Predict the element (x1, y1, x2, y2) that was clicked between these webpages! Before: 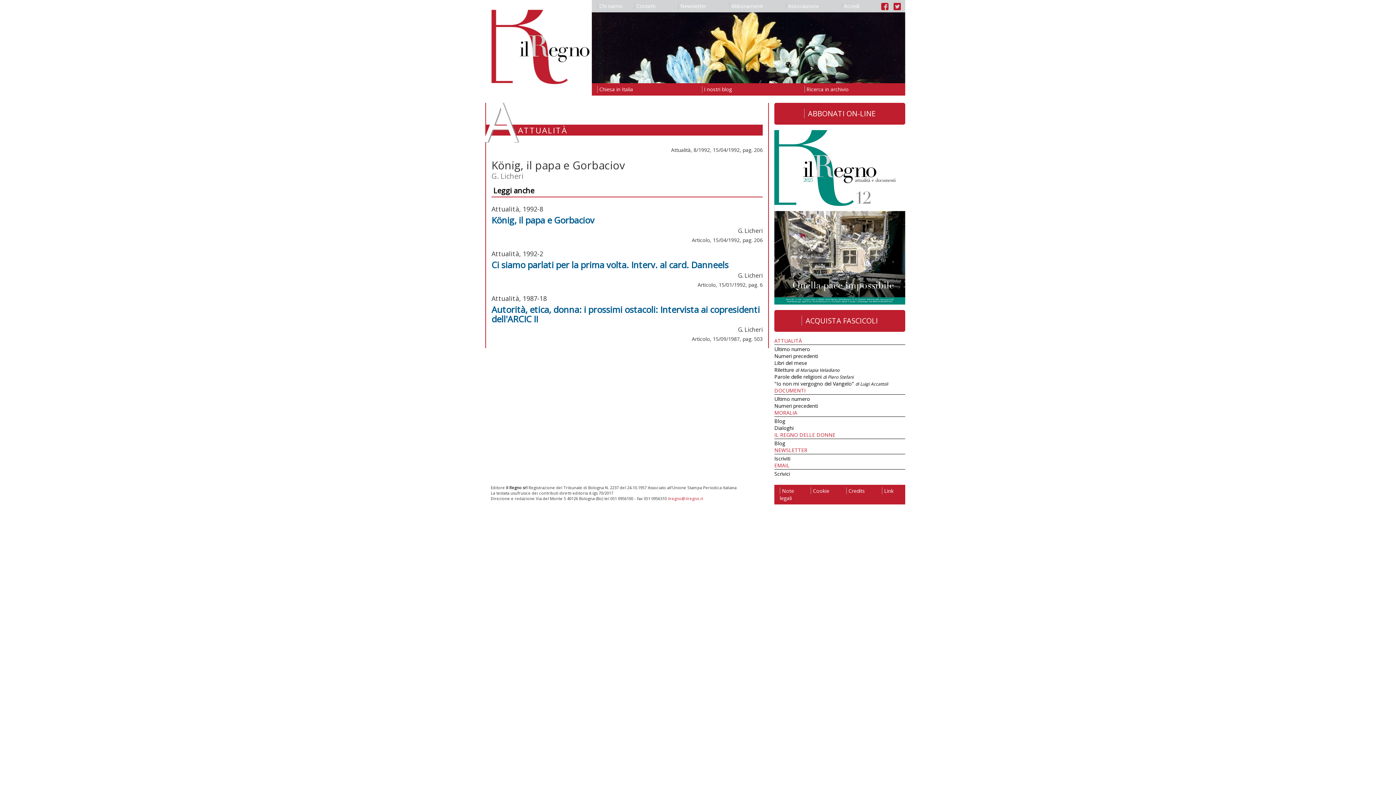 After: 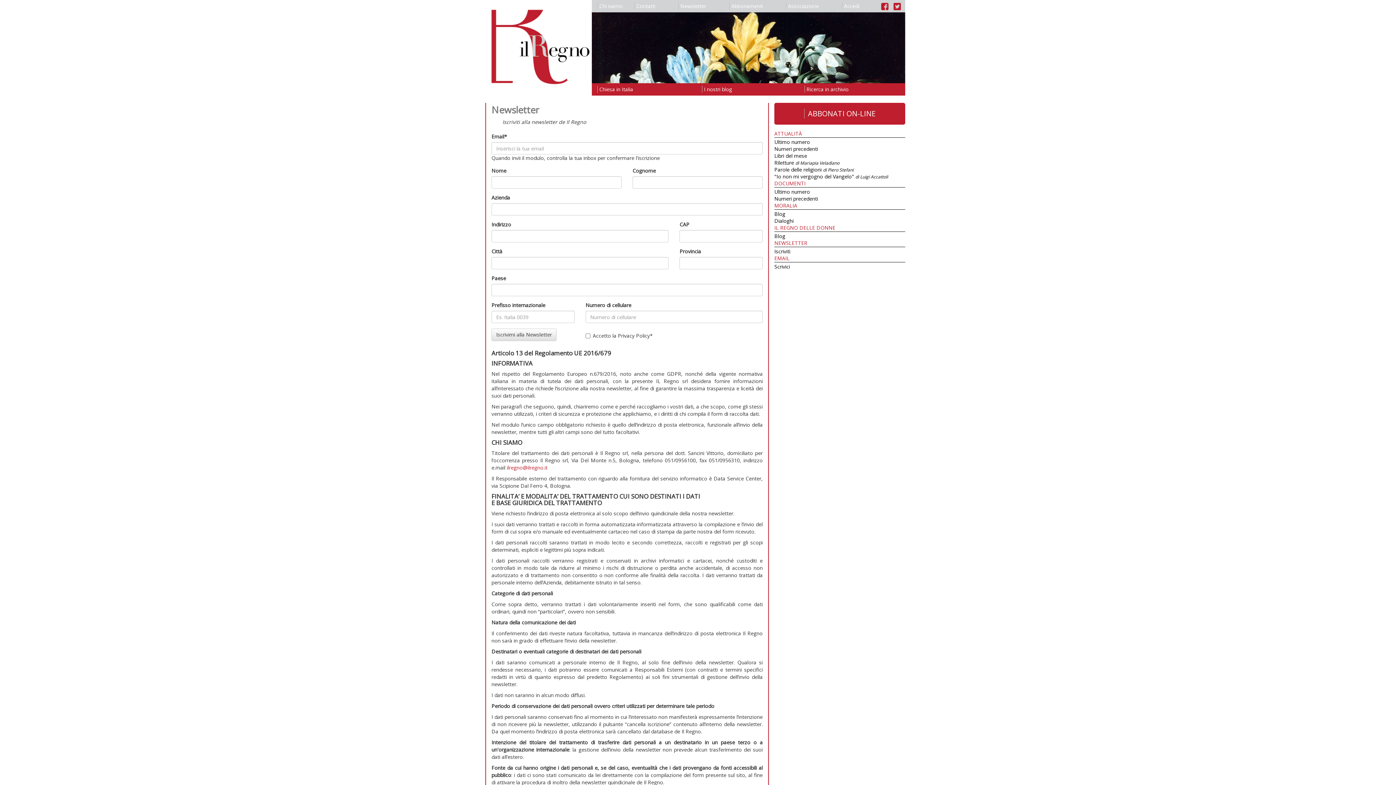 Action: bbox: (774, 455, 790, 462) label: Iscriviti